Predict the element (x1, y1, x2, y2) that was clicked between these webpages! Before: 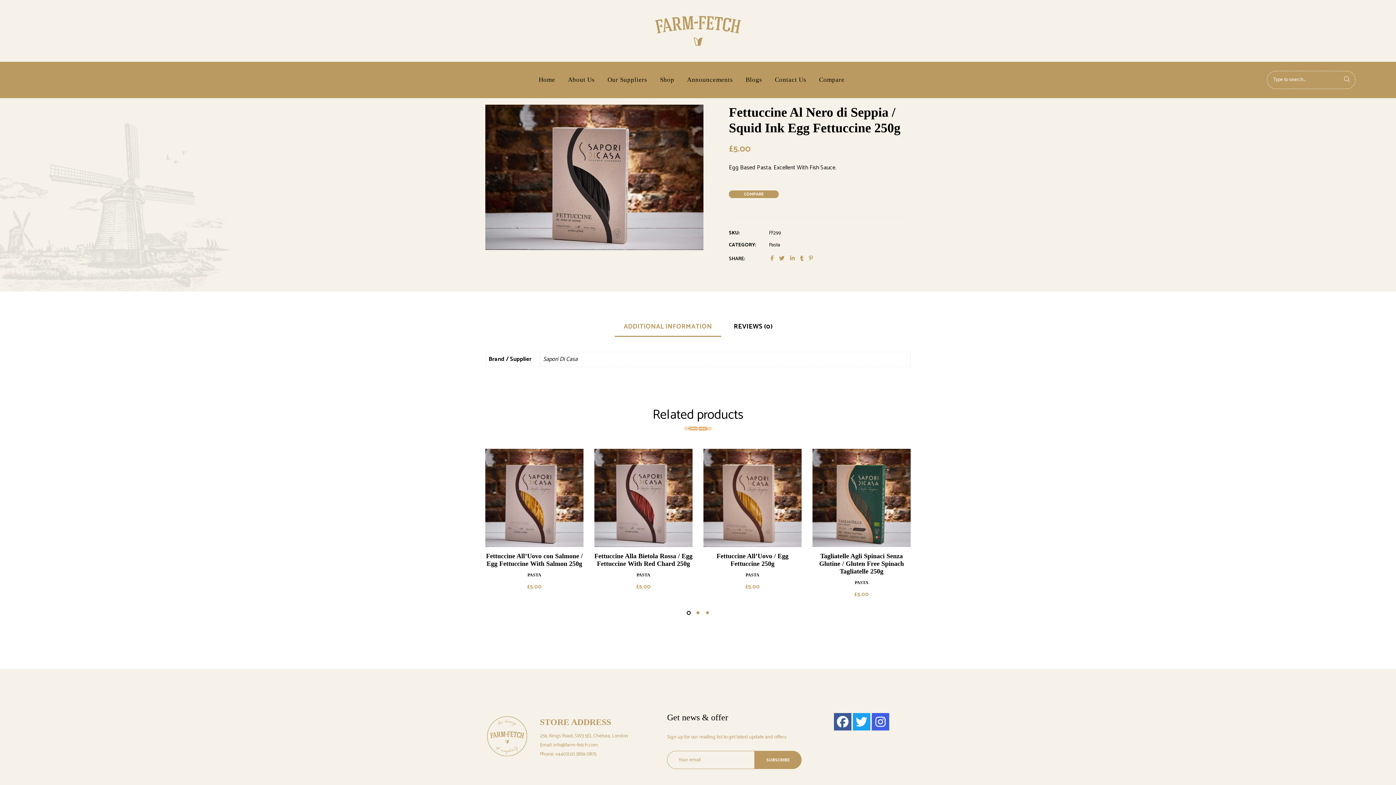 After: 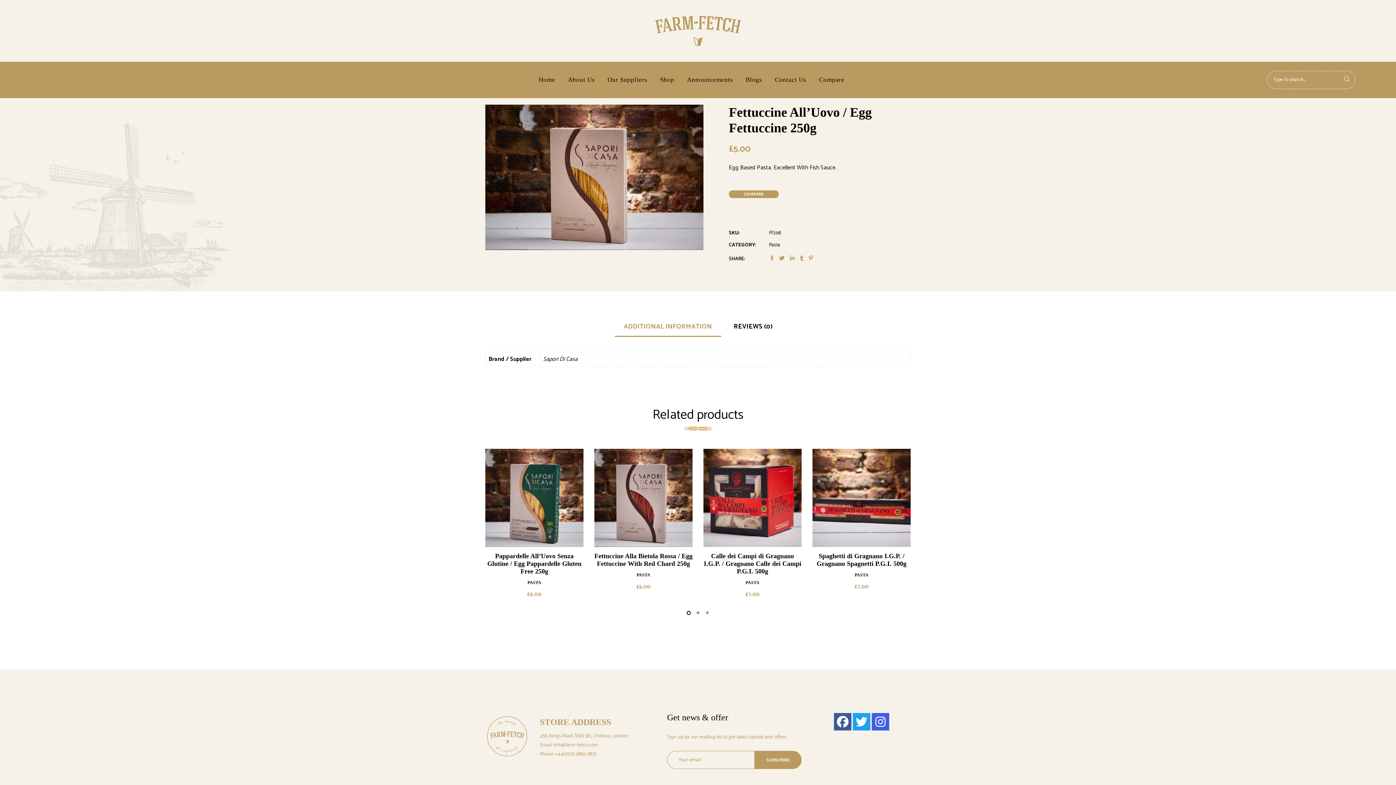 Action: bbox: (703, 449, 801, 547)